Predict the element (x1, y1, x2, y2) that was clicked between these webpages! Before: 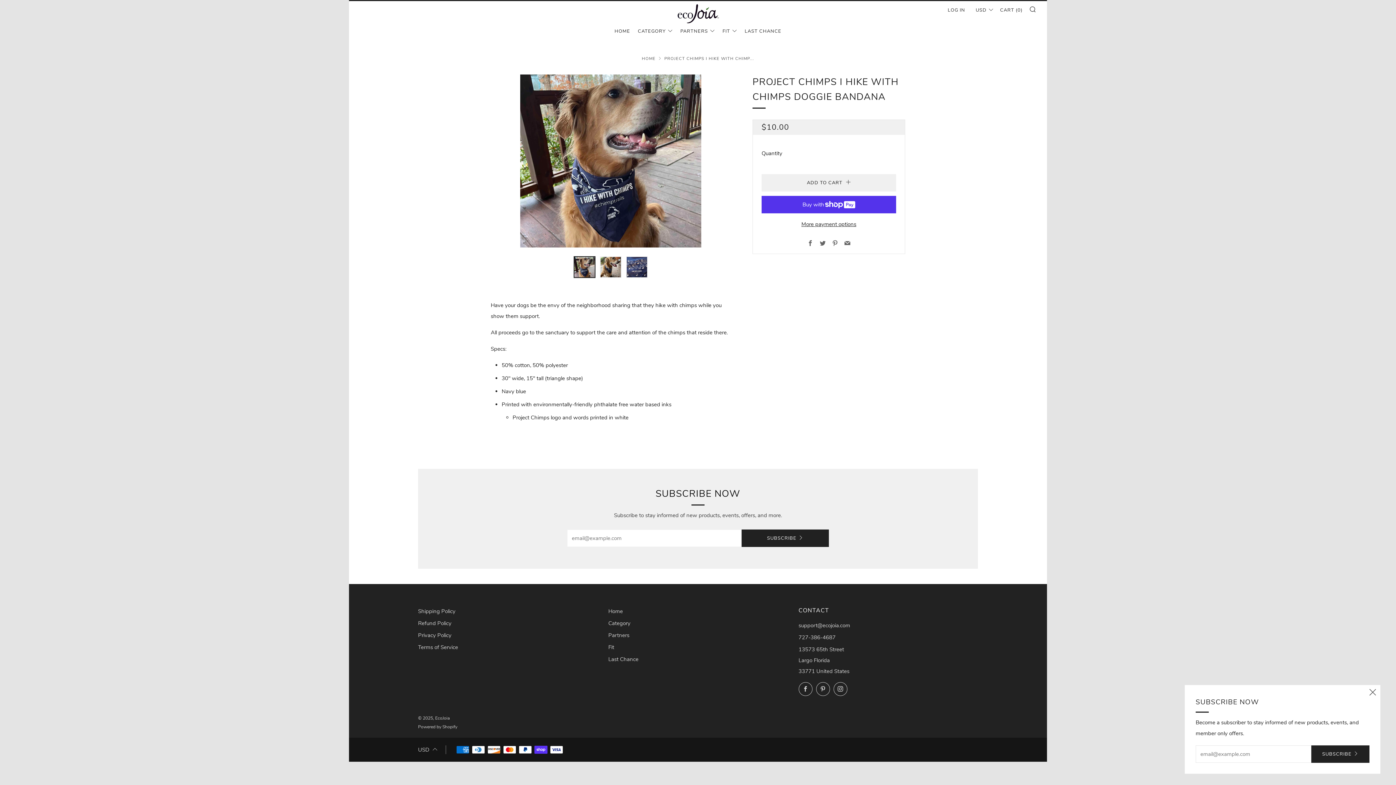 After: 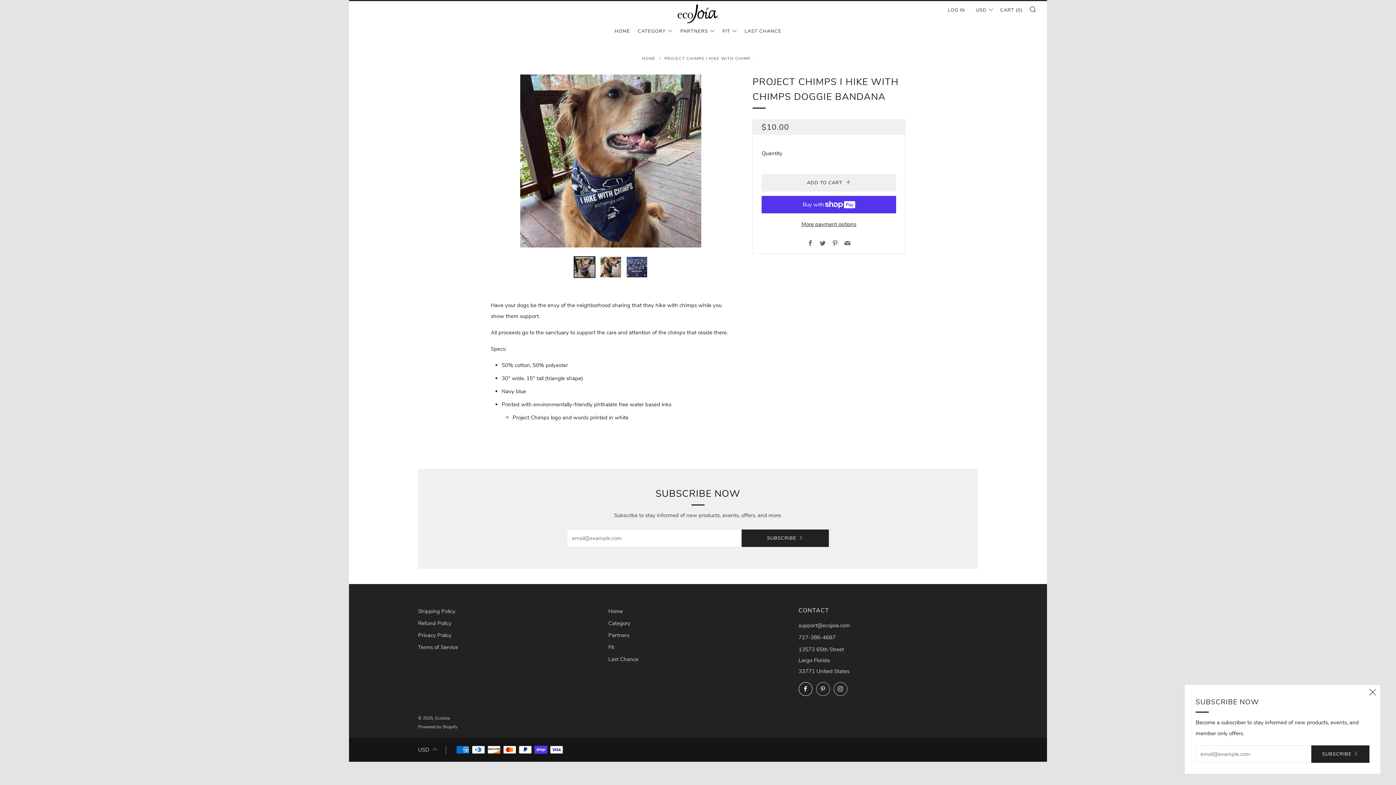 Action: label: 	
Facebook bbox: (798, 682, 812, 696)